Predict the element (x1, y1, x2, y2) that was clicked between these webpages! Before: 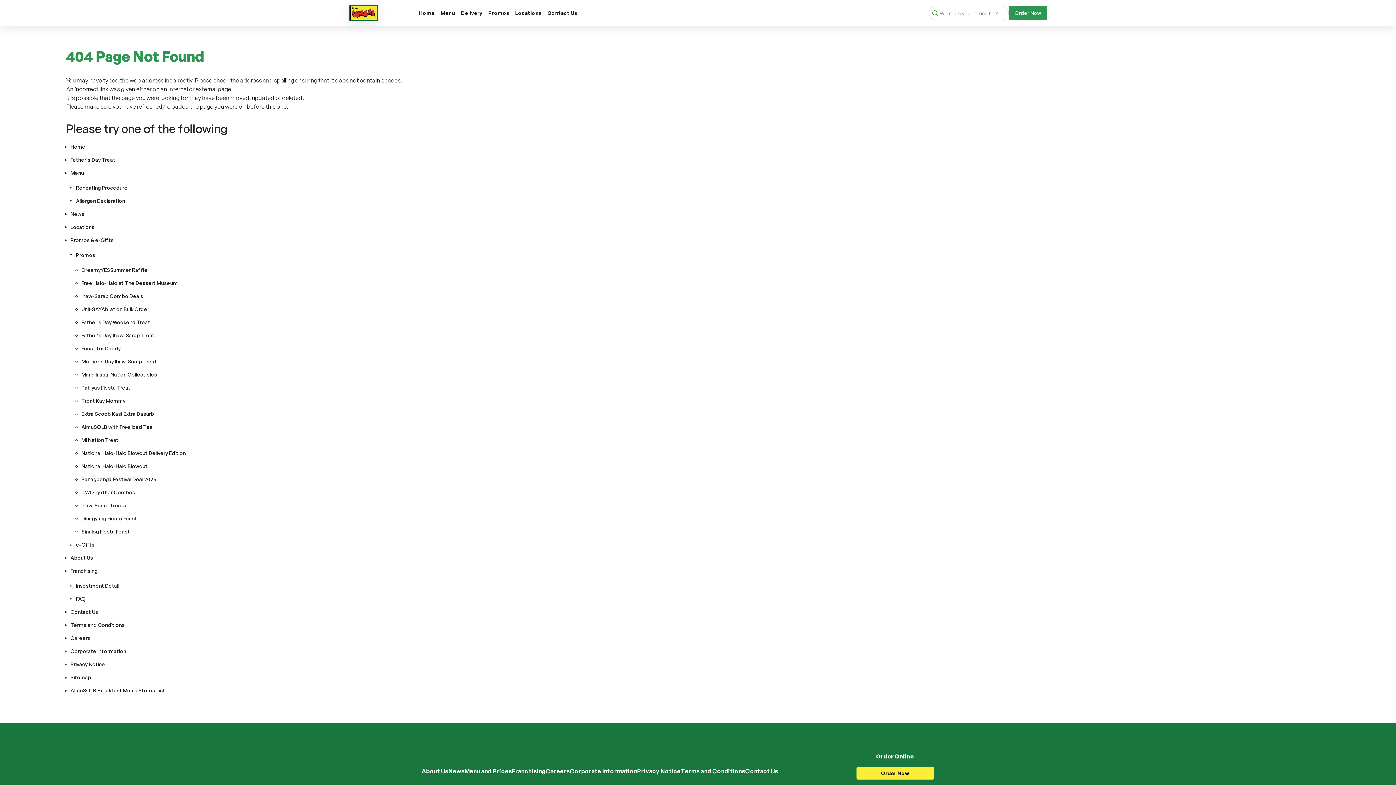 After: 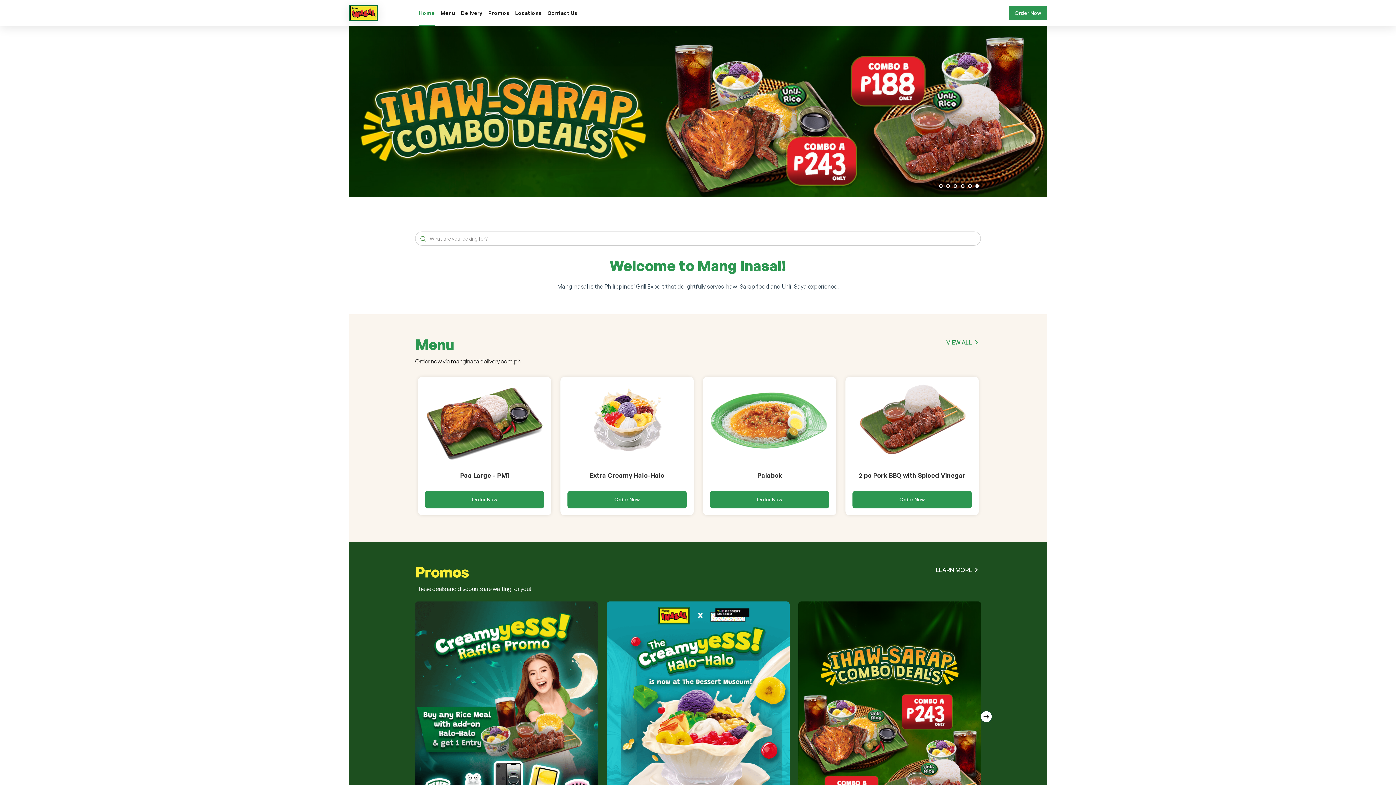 Action: bbox: (418, 9, 434, 16) label: Home